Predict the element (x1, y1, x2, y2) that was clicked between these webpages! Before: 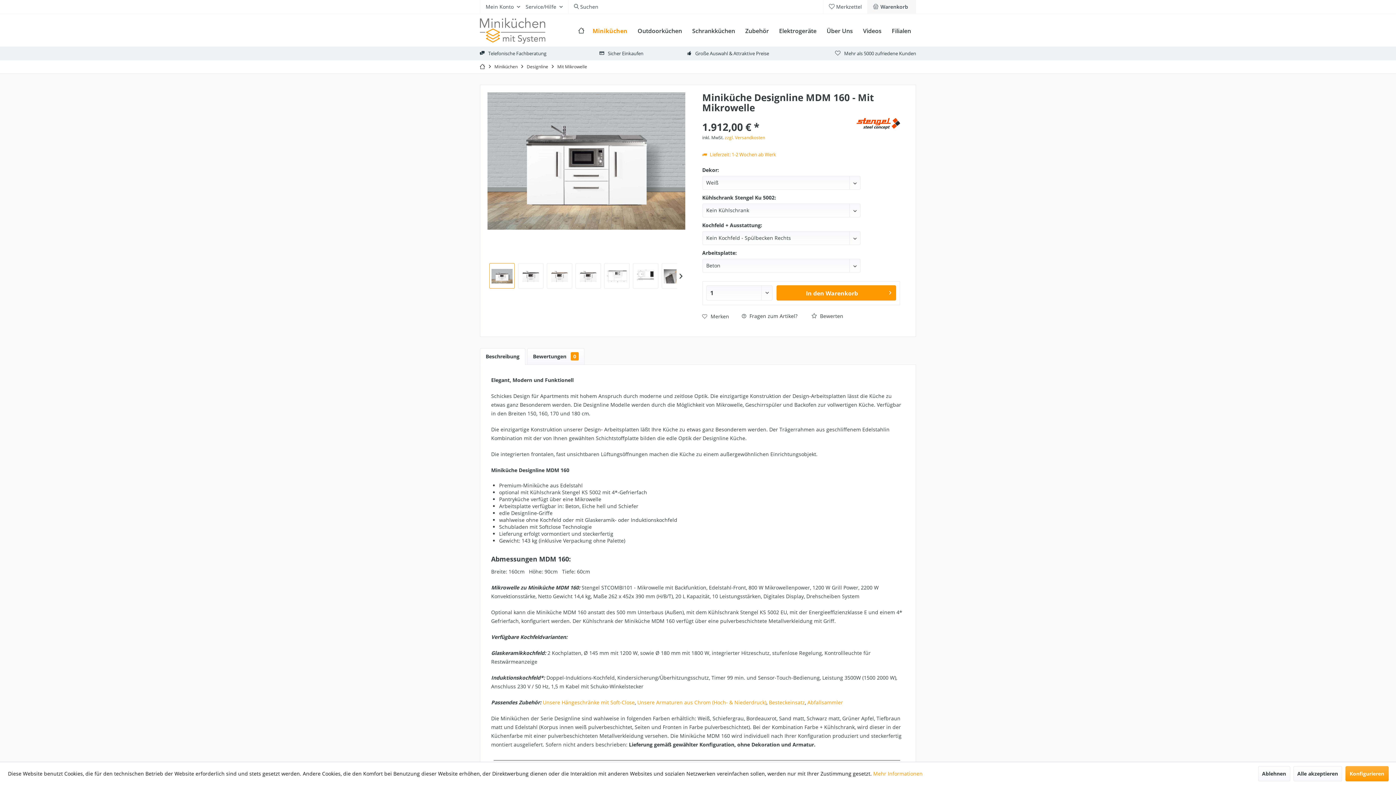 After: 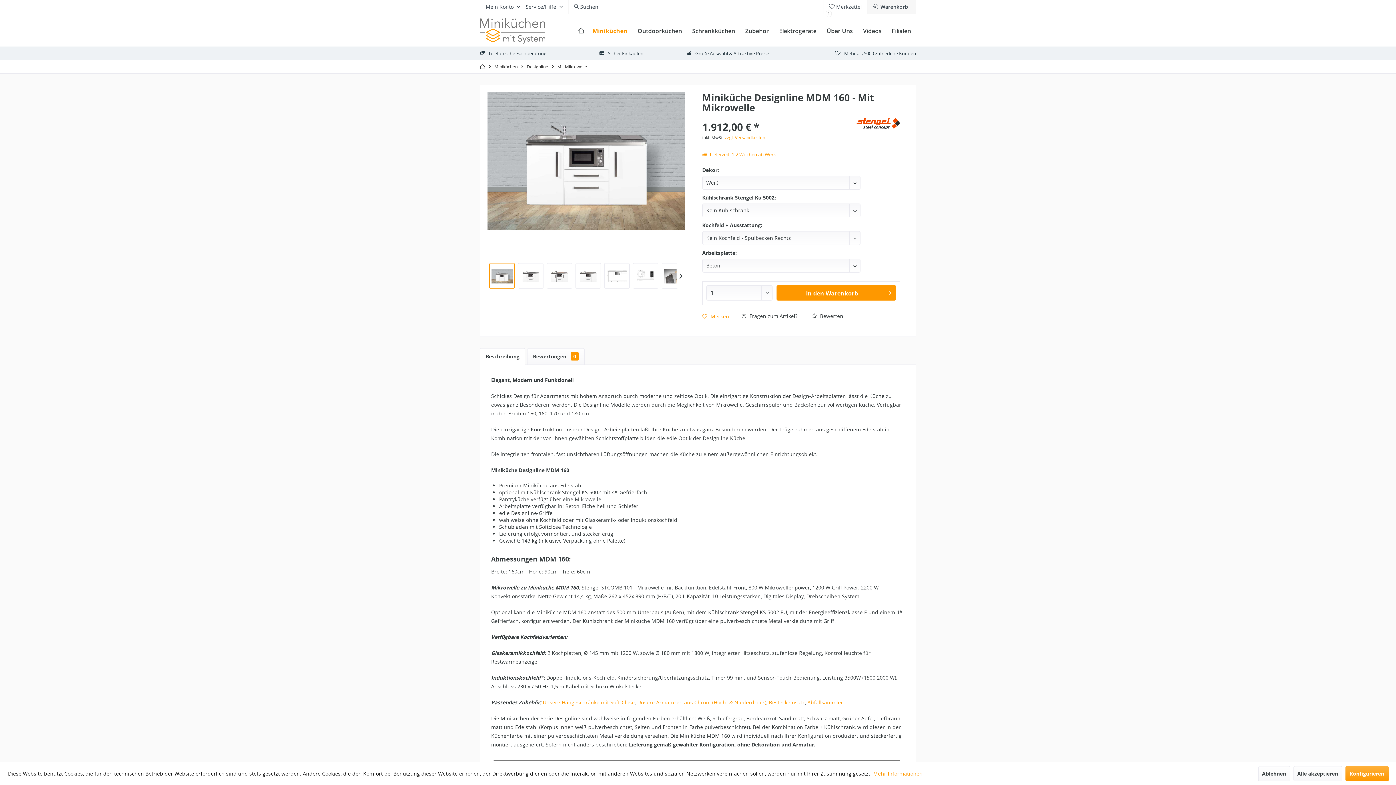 Action: bbox: (702, 312, 729, 320) label:  Merken